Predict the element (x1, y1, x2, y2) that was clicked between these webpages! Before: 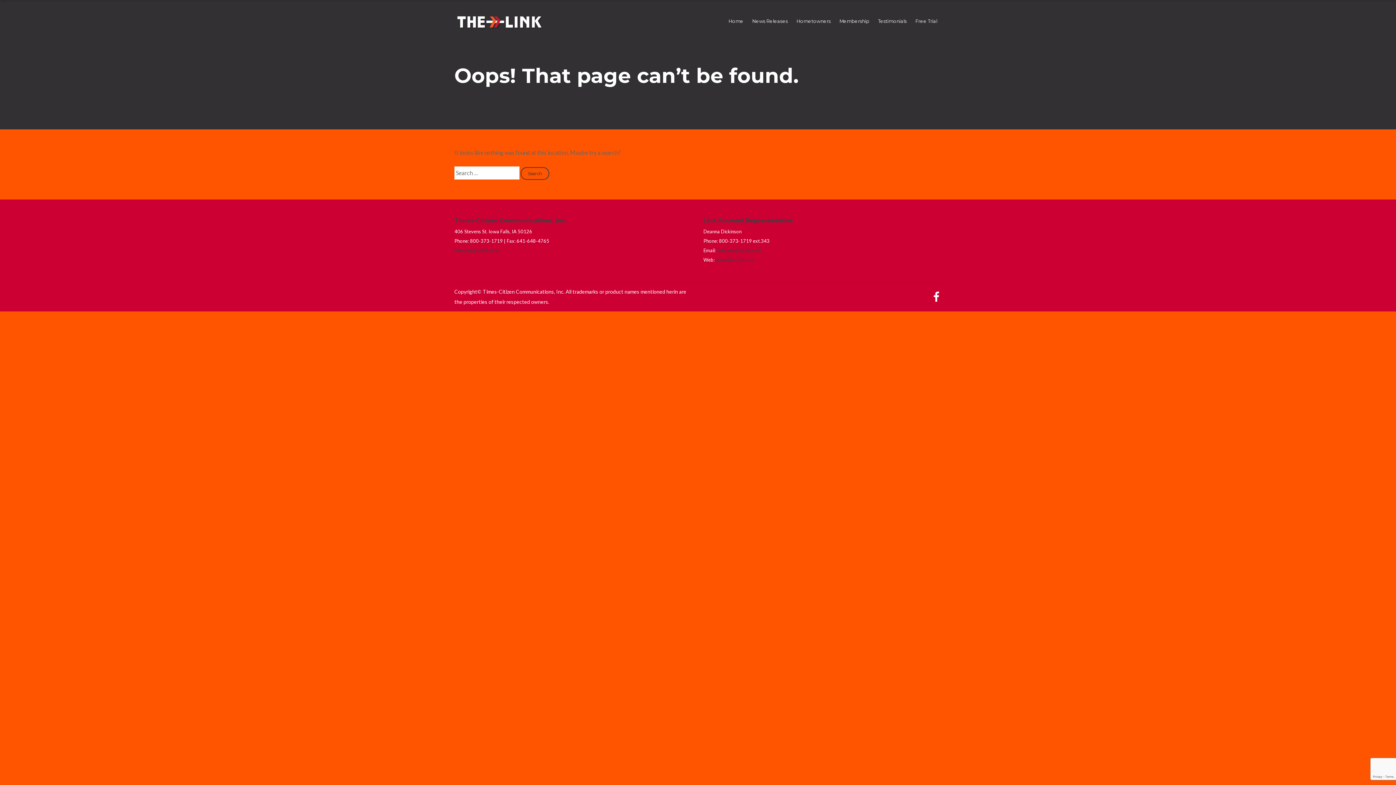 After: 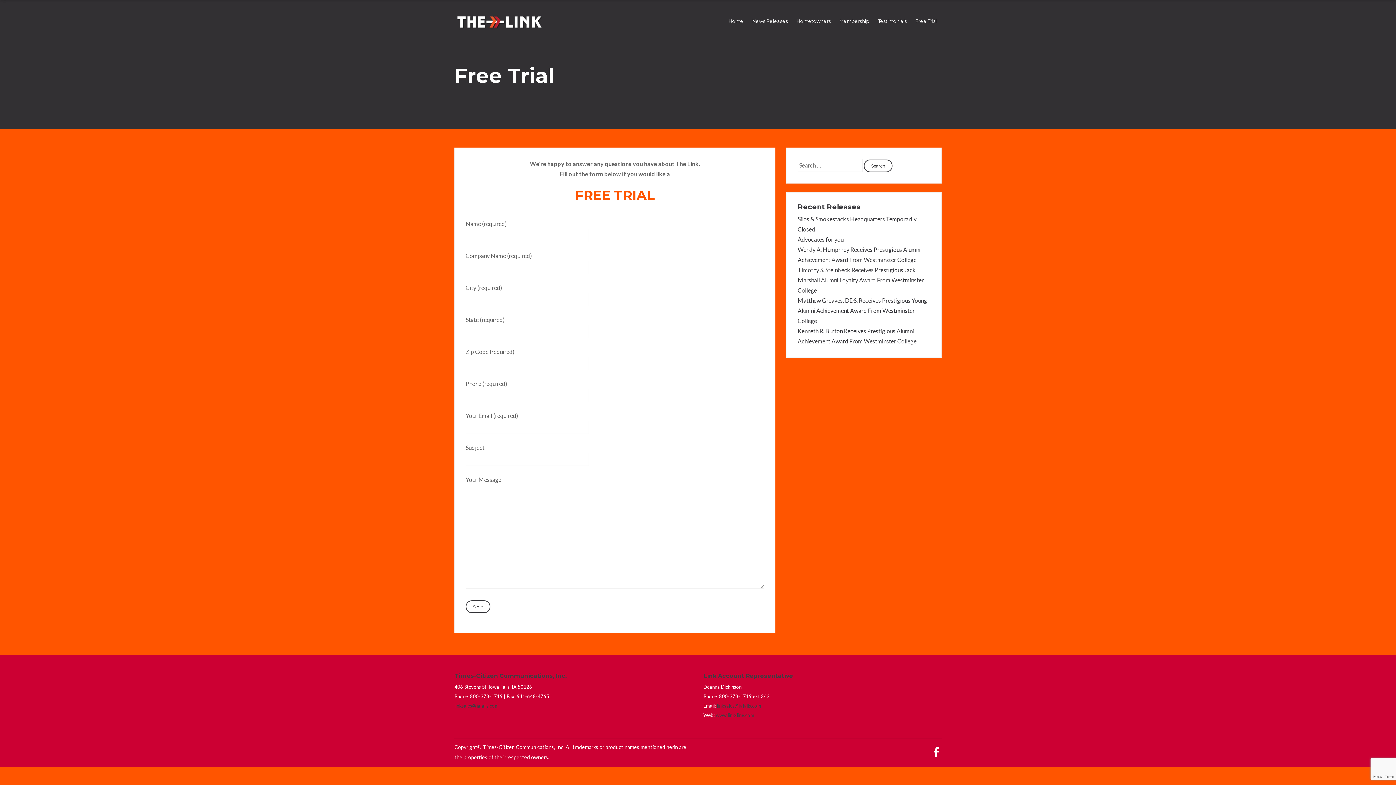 Action: bbox: (911, 12, 941, 29) label: Free Trial